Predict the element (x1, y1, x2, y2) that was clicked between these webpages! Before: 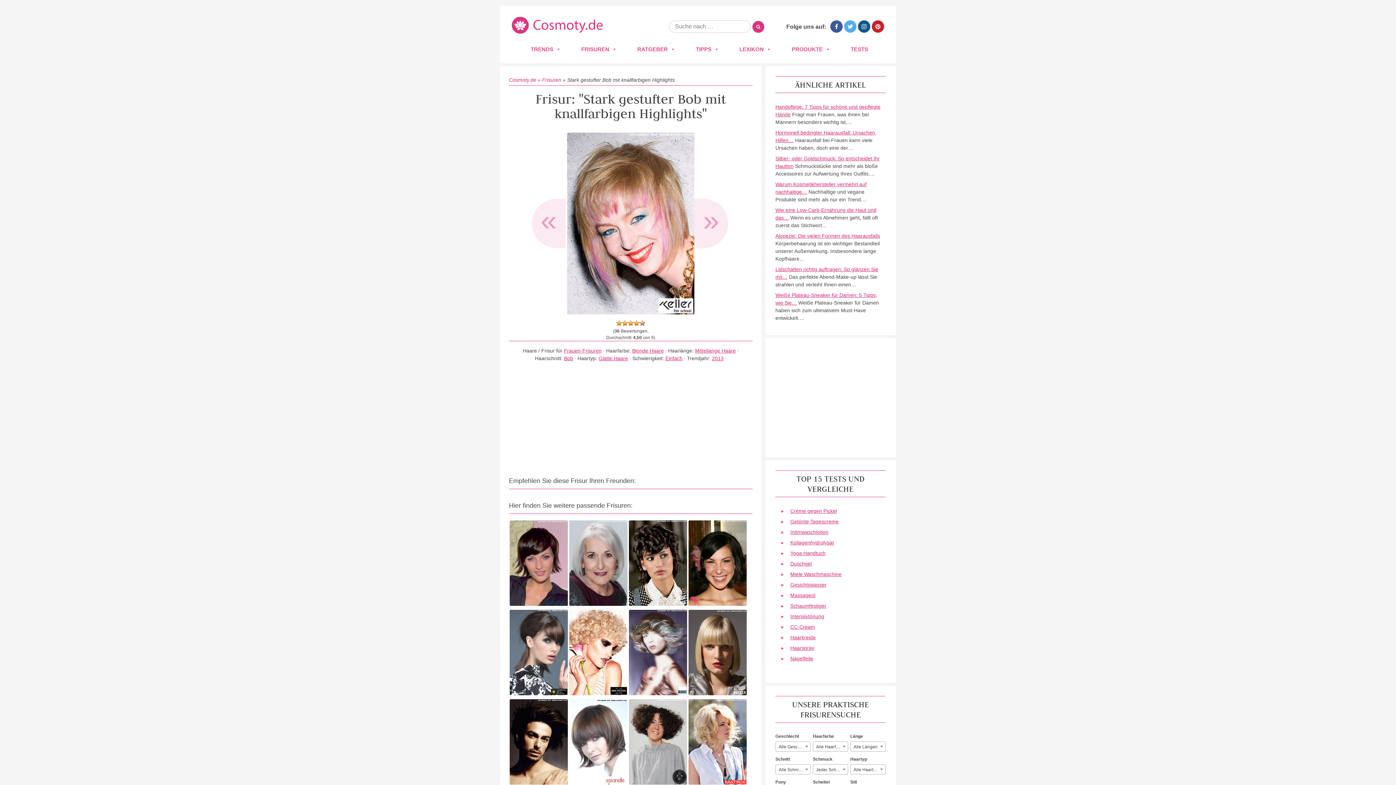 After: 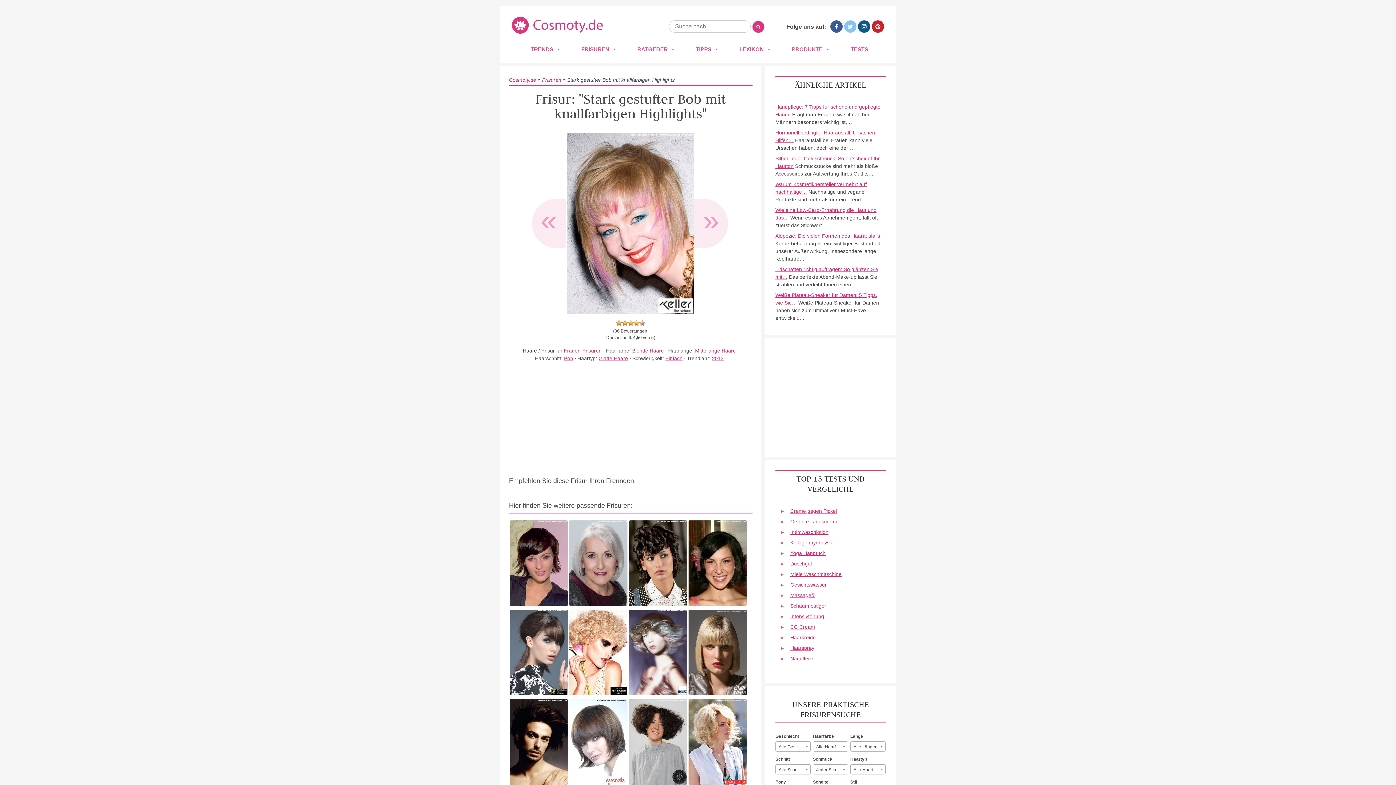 Action: bbox: (844, 20, 856, 32)